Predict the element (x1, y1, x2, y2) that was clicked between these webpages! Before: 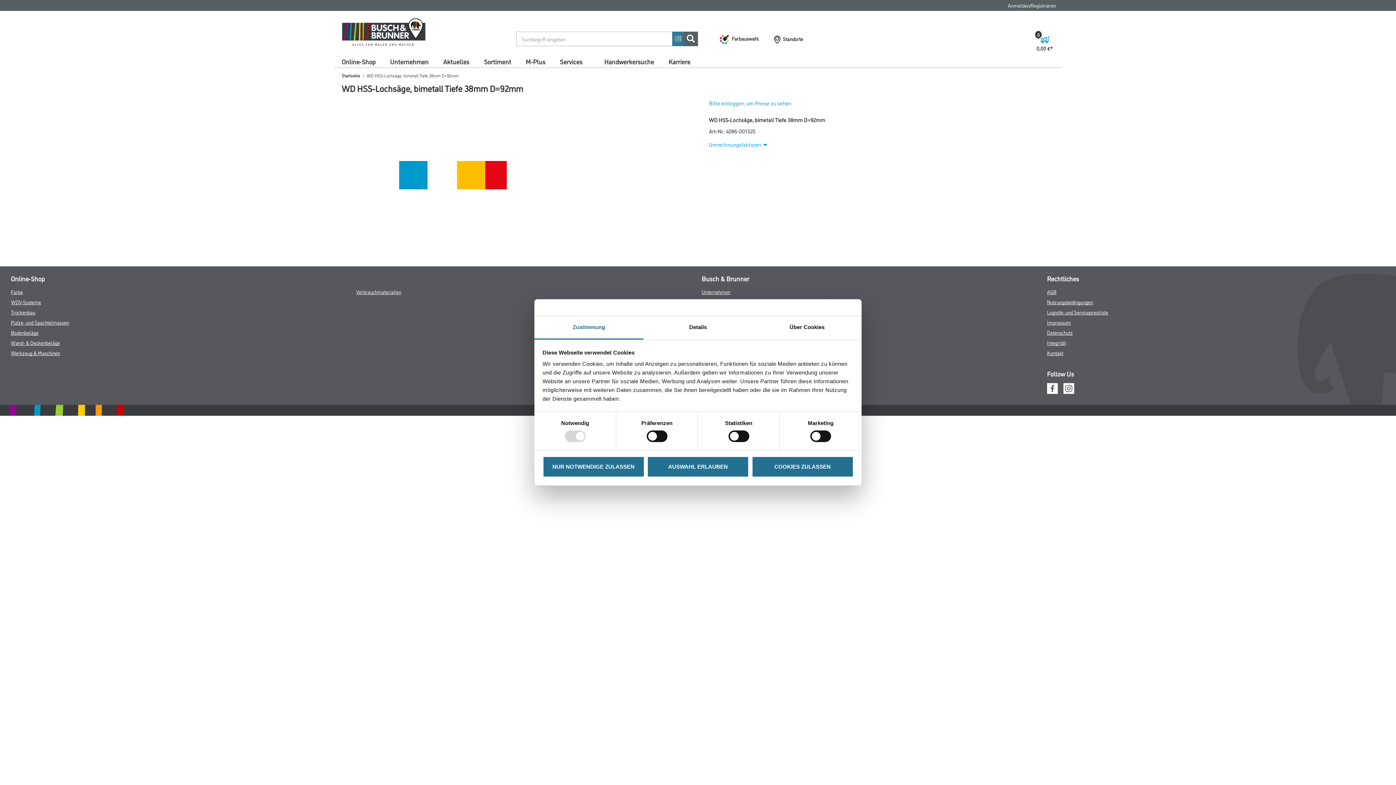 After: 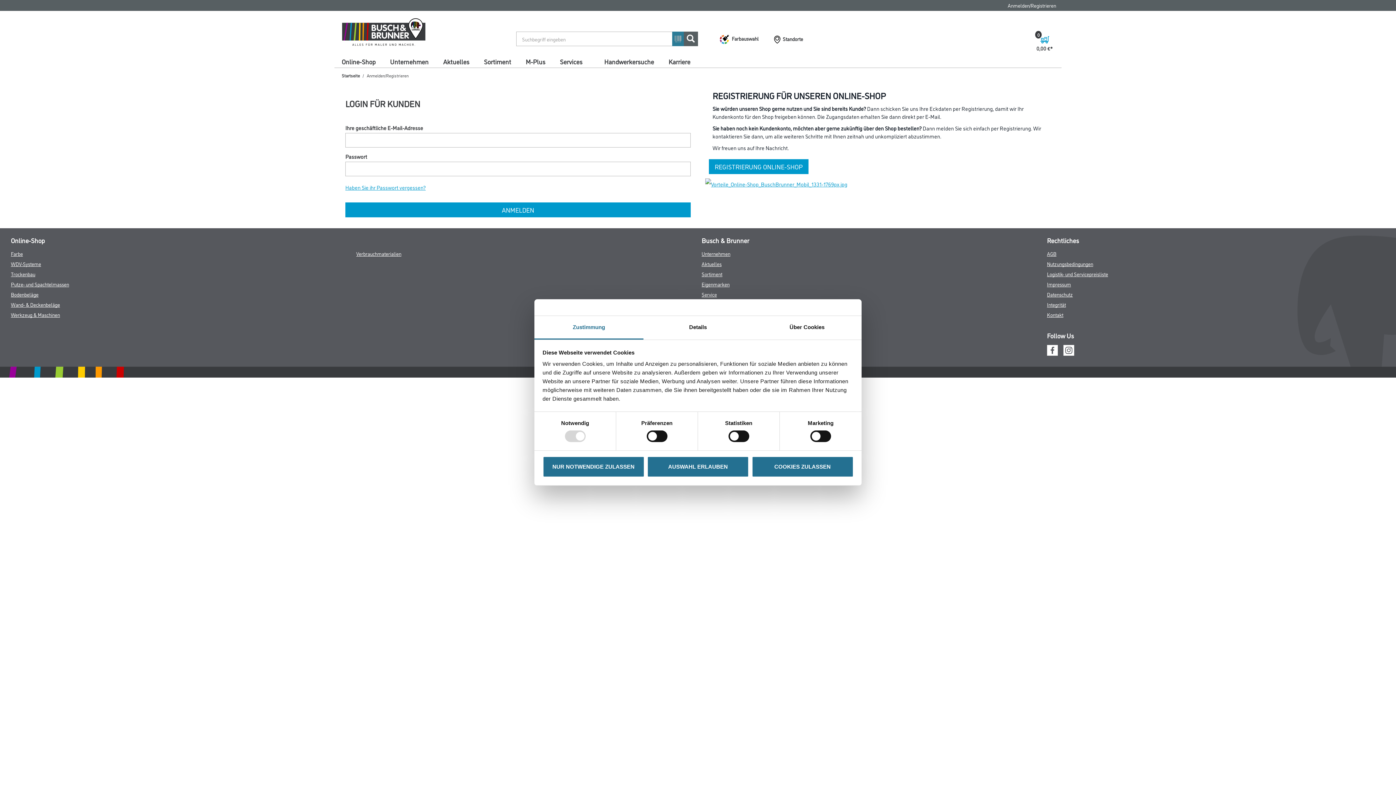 Action: label: Anmelden/Registrieren bbox: (993, 0, 1058, 10)